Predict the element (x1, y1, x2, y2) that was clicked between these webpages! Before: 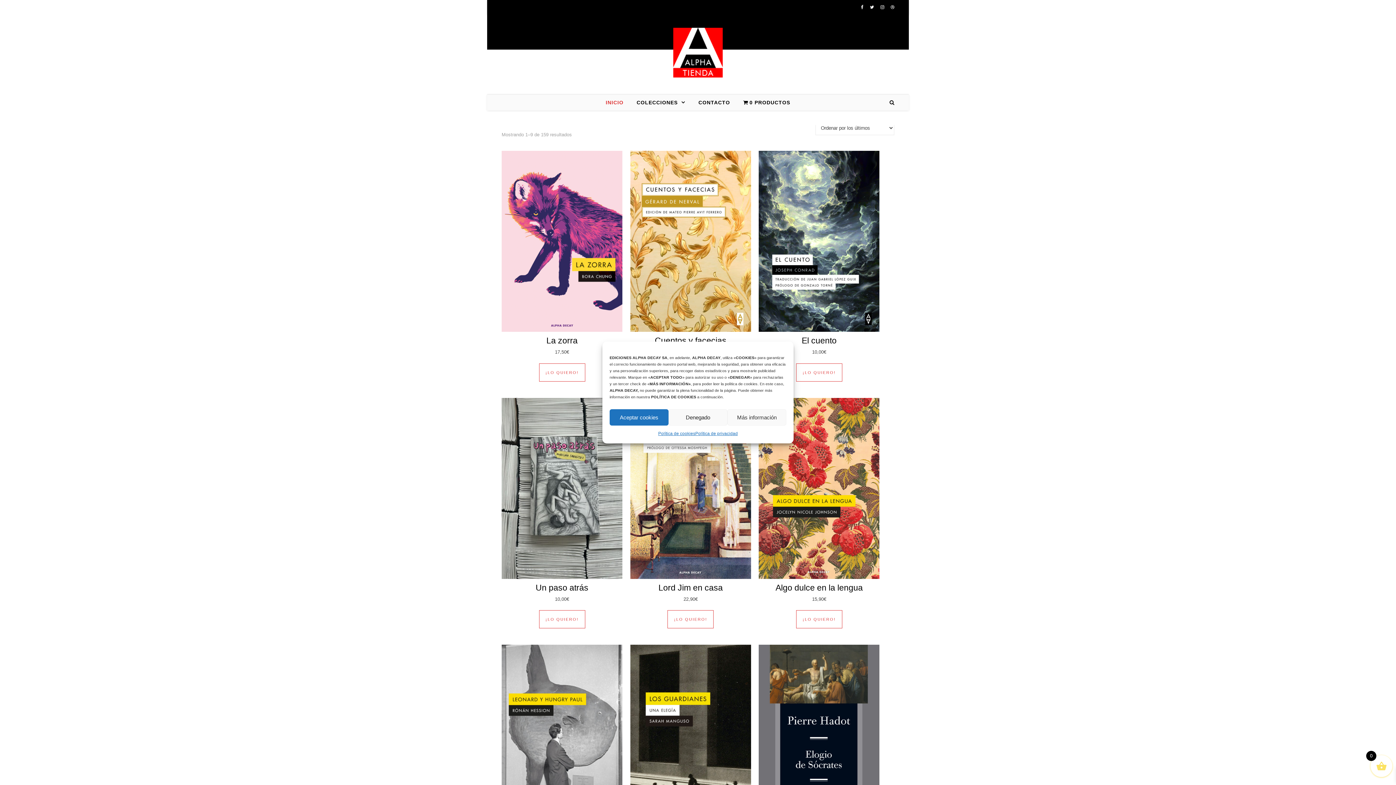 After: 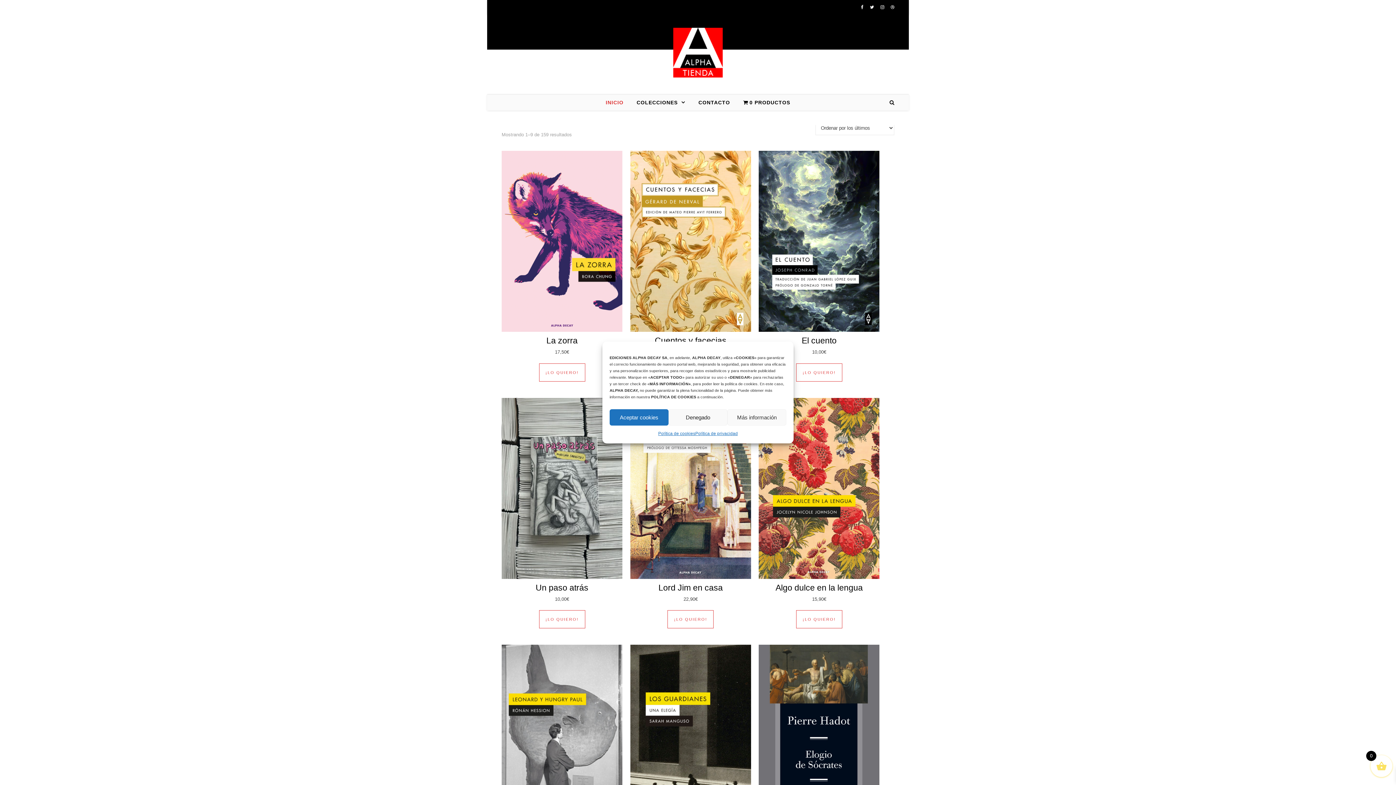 Action: label: 0 PRODUCTOS bbox: (737, 94, 790, 110)